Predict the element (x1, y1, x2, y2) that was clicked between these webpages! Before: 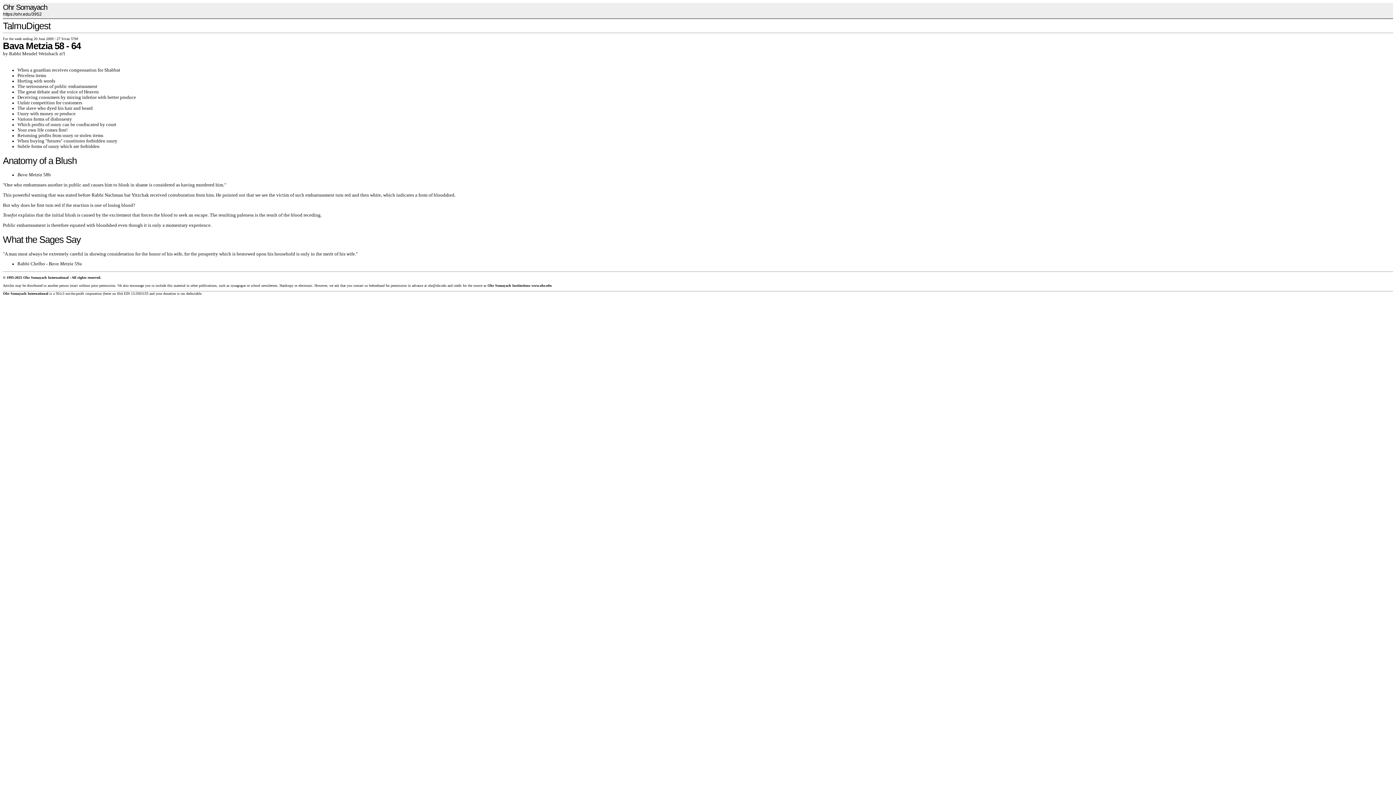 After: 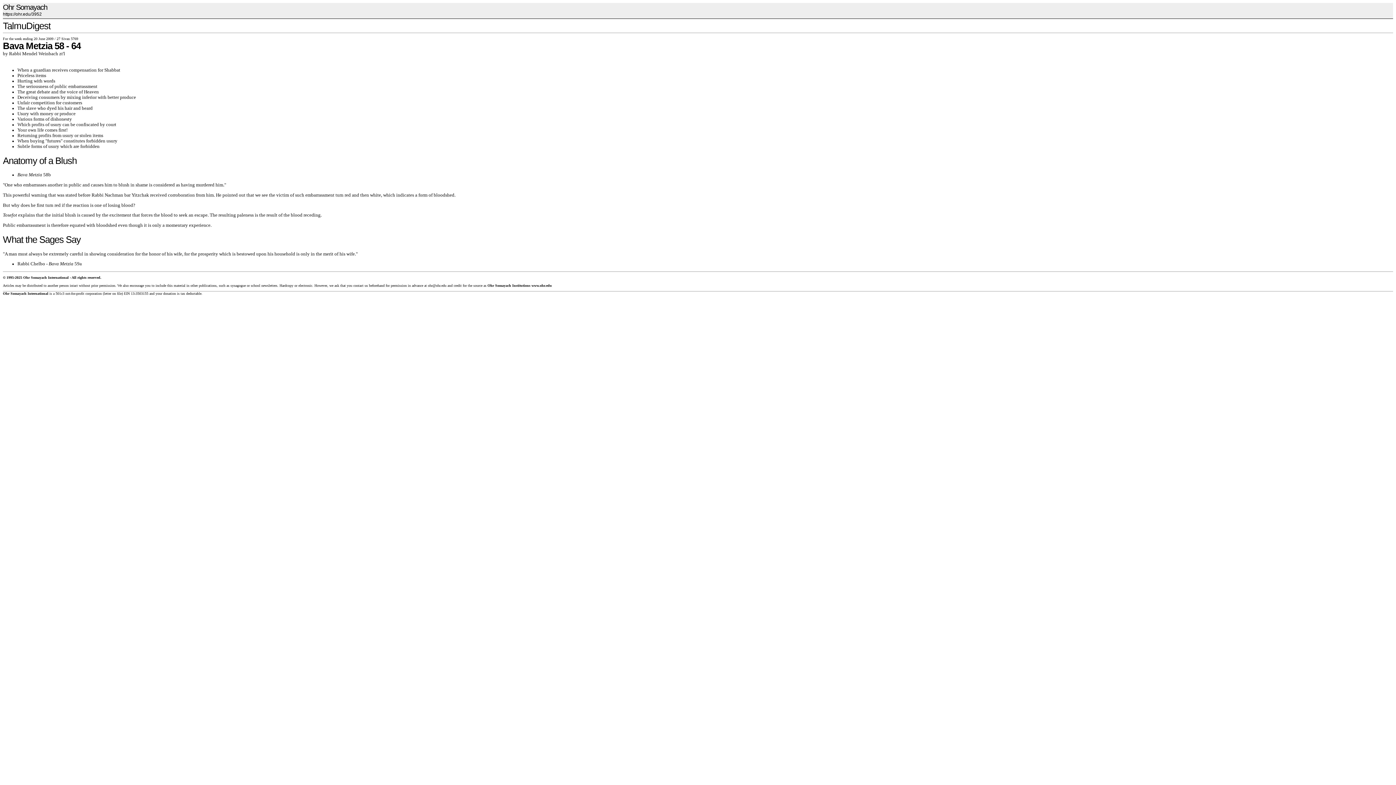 Action: label: letter on file bbox: (104, 291, 121, 295)